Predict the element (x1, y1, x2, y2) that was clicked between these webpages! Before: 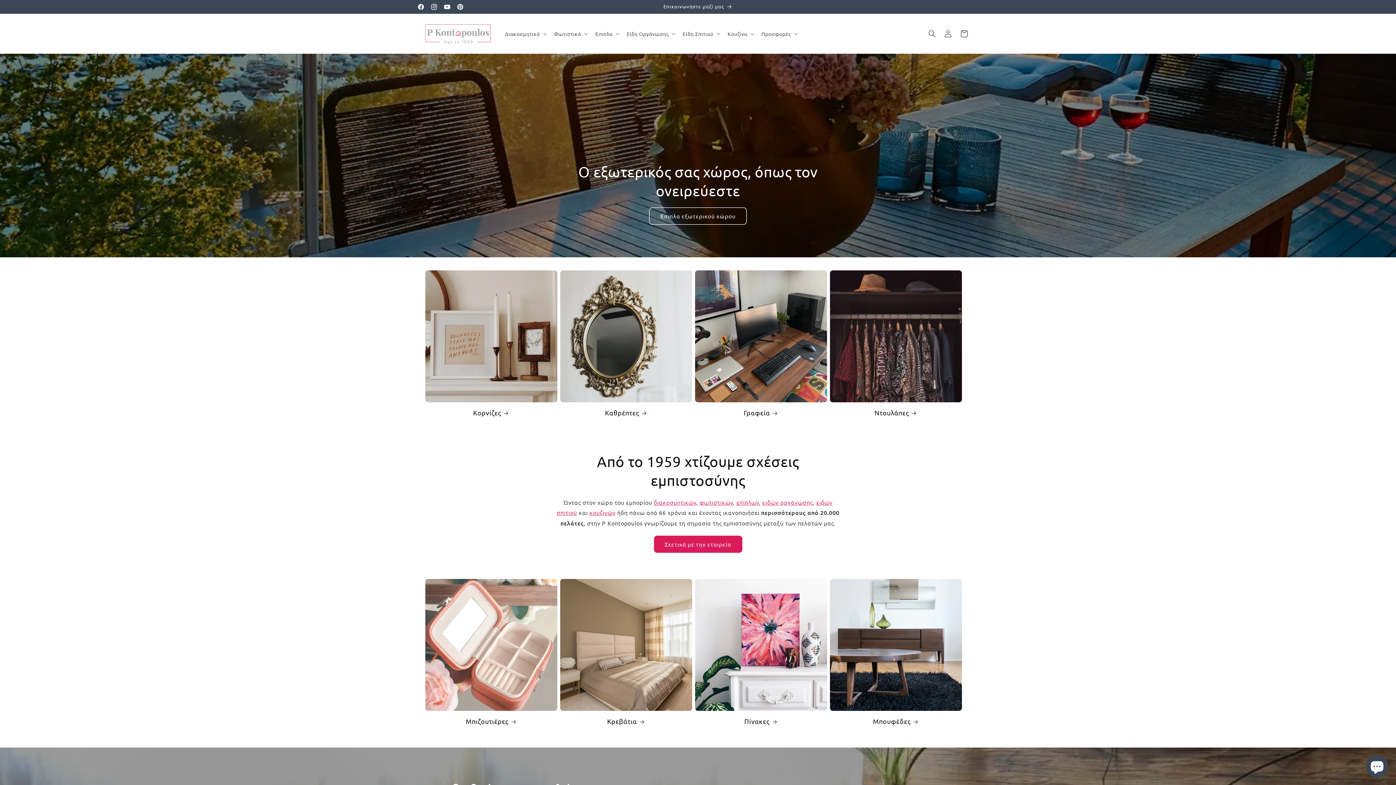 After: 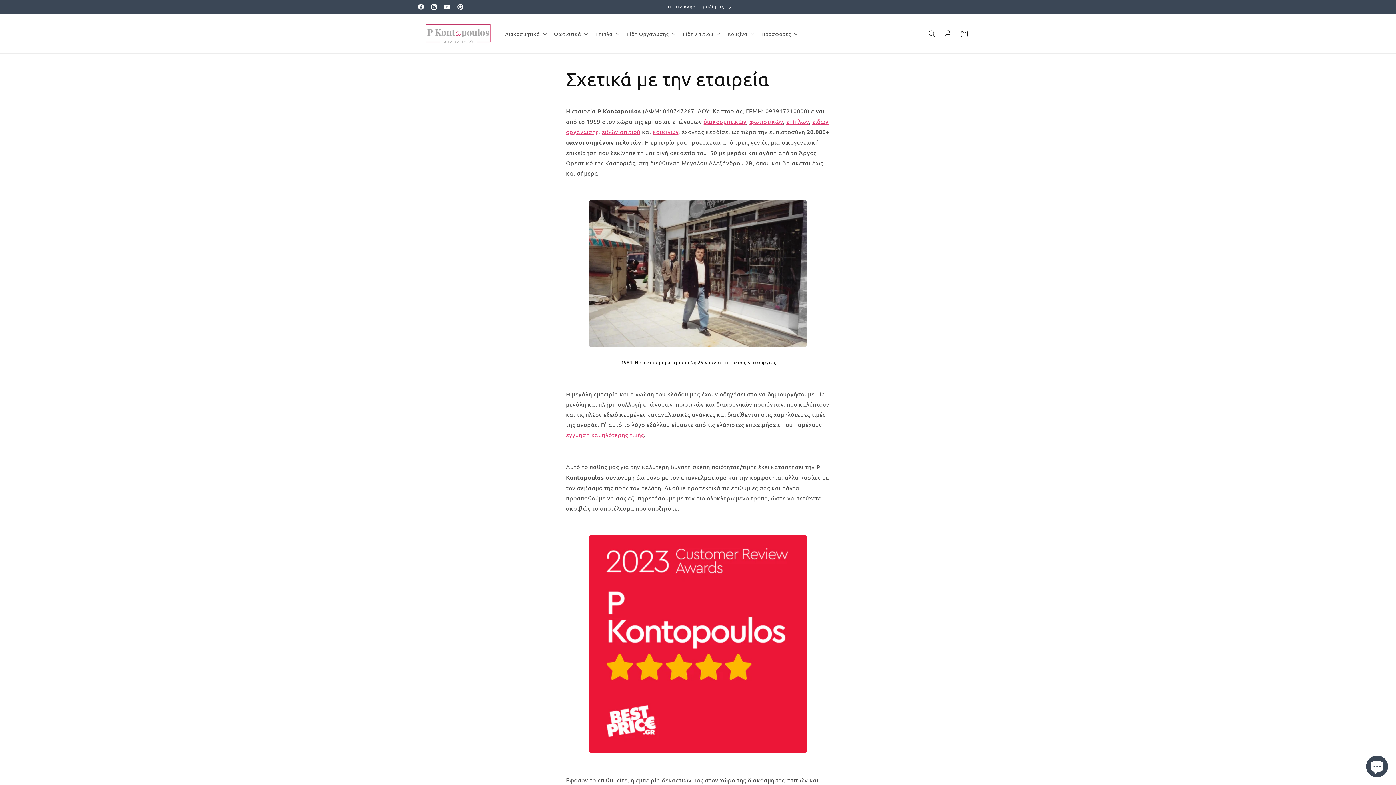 Action: label: Σχετικά με την εταιρεία bbox: (654, 536, 742, 553)